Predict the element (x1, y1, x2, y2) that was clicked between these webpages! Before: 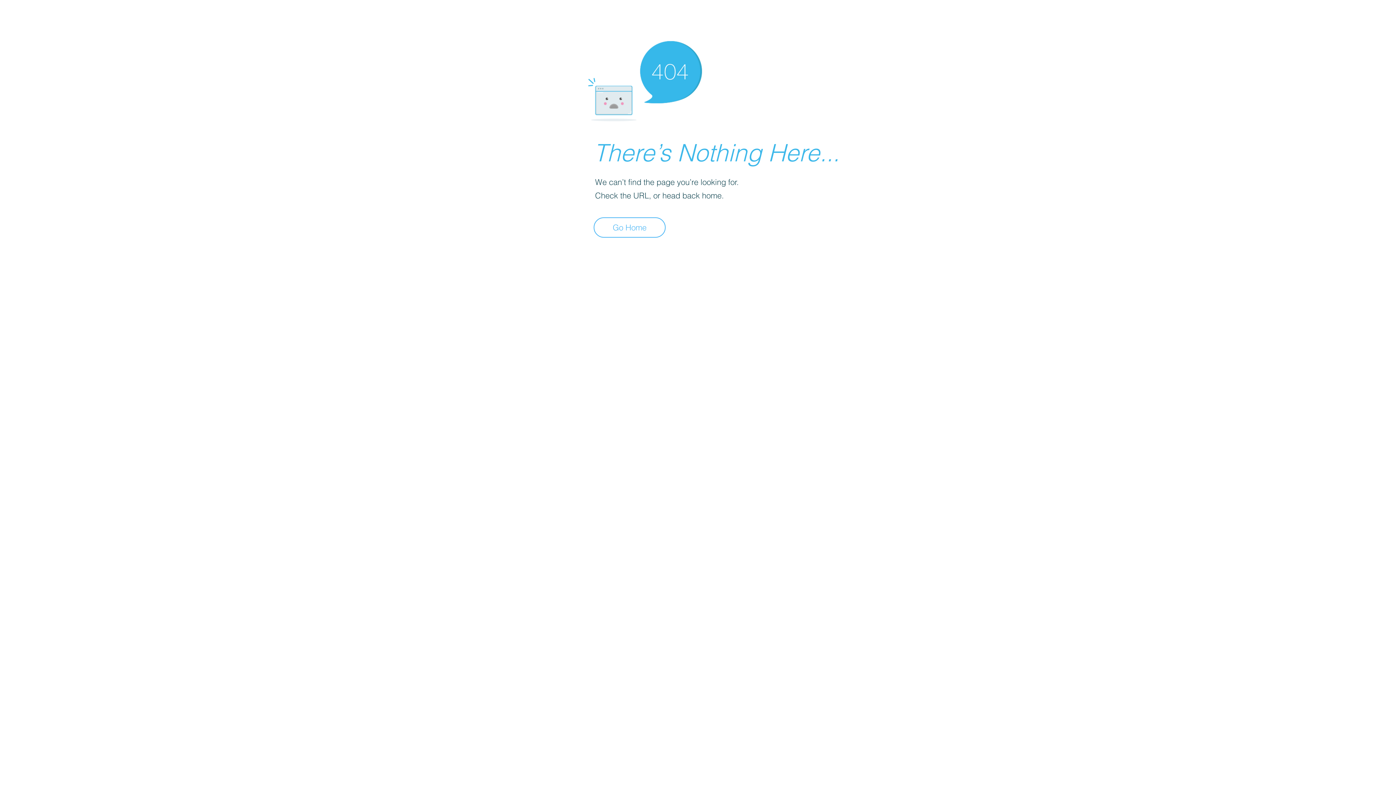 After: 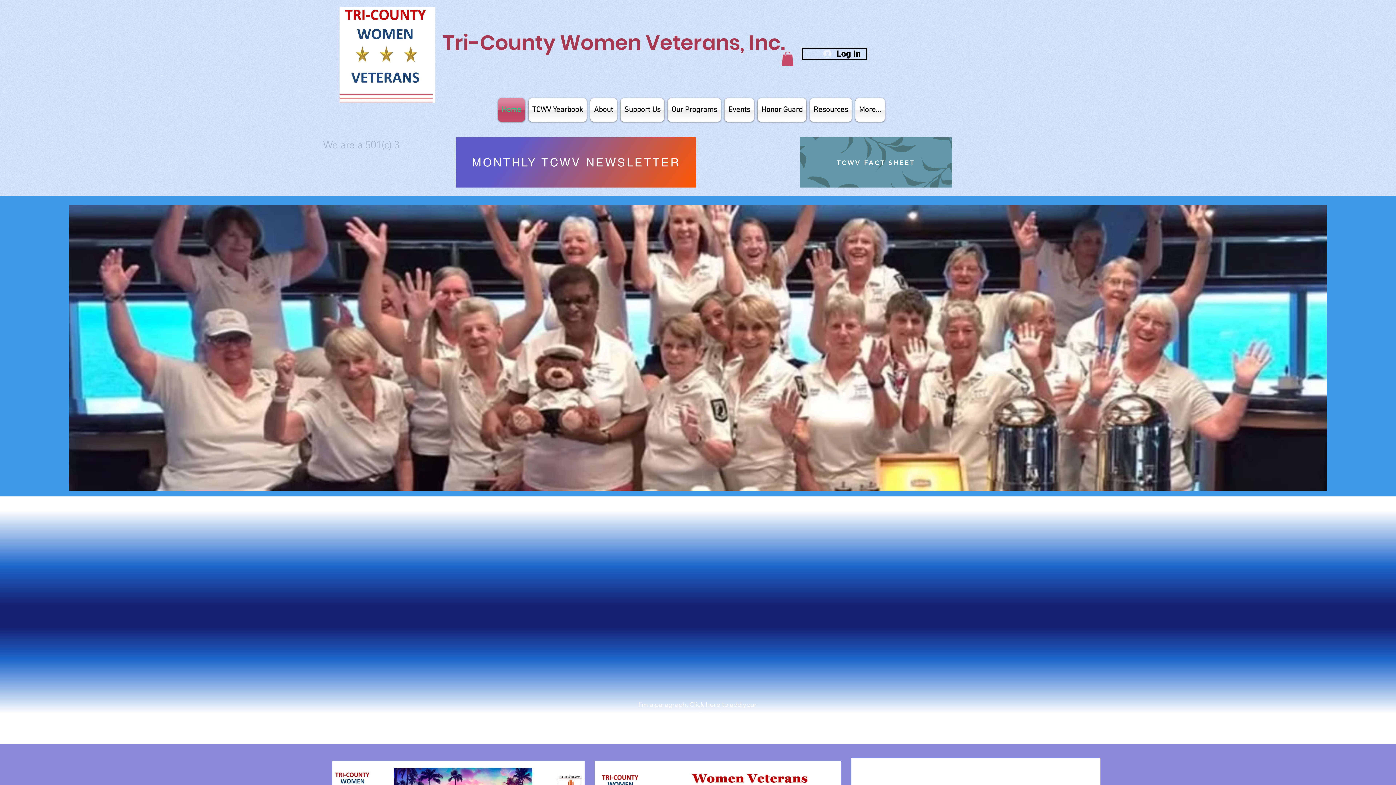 Action: label: Go Home bbox: (593, 217, 665, 237)